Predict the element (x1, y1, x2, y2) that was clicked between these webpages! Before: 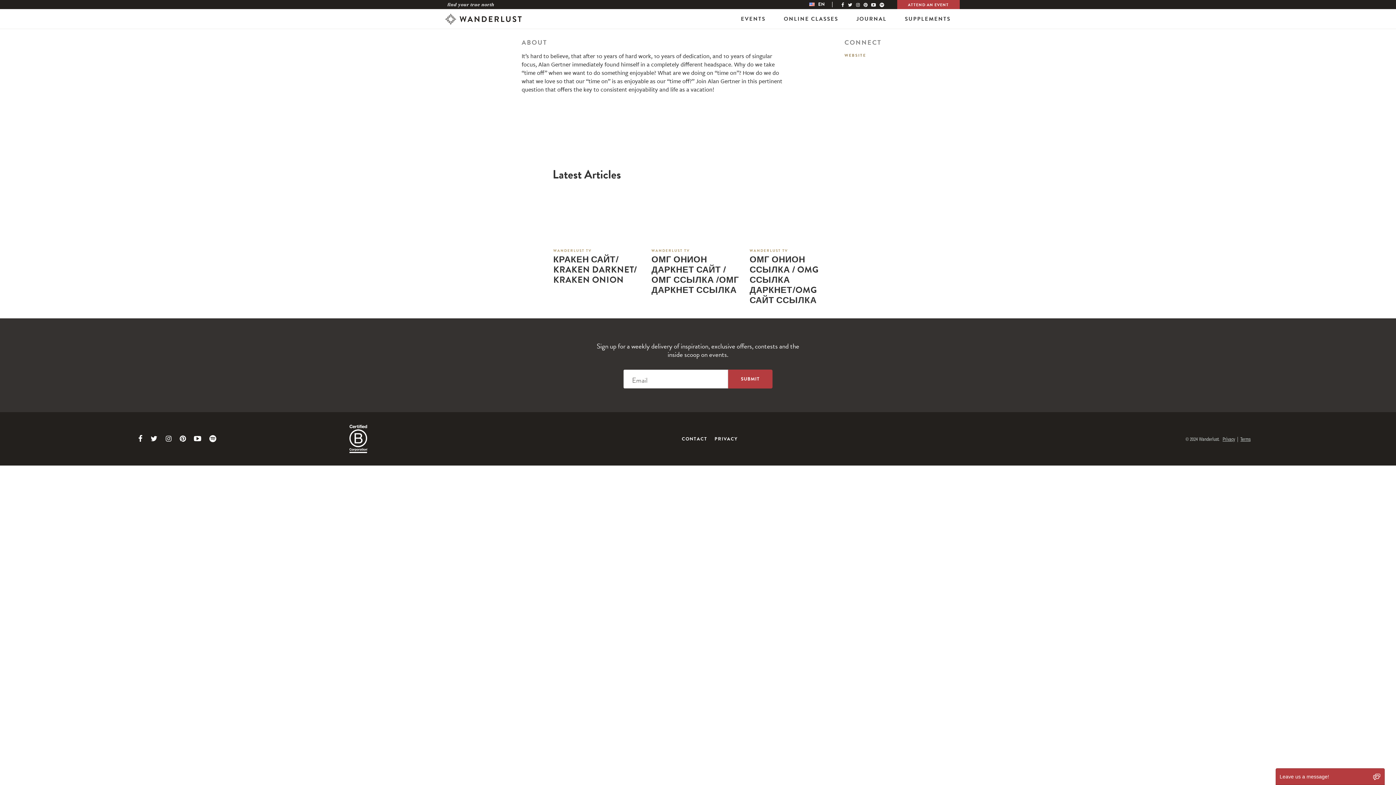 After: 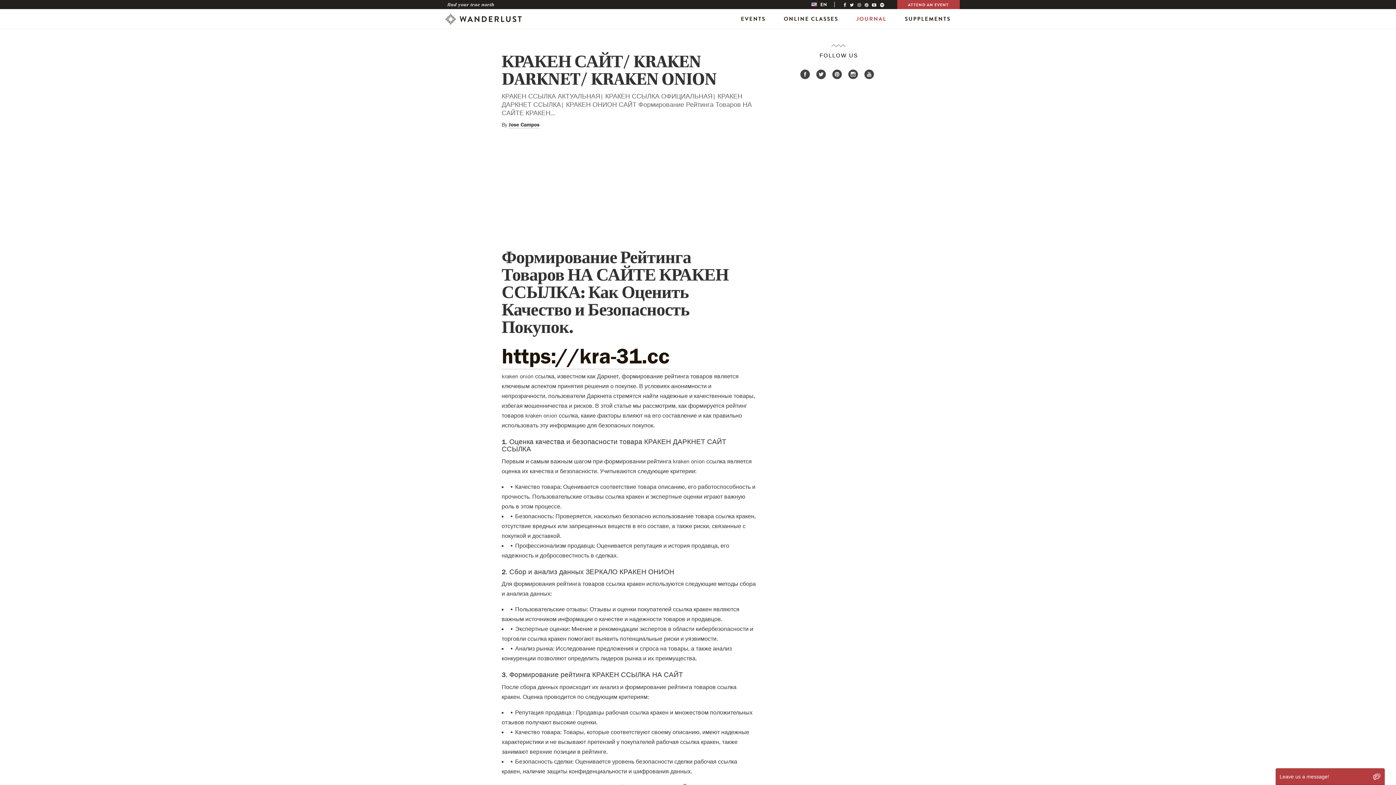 Action: label: КРАКЕН САЙТ/ KRAKEN DARKNET/ KRAKEN ONION bbox: (553, 254, 646, 285)